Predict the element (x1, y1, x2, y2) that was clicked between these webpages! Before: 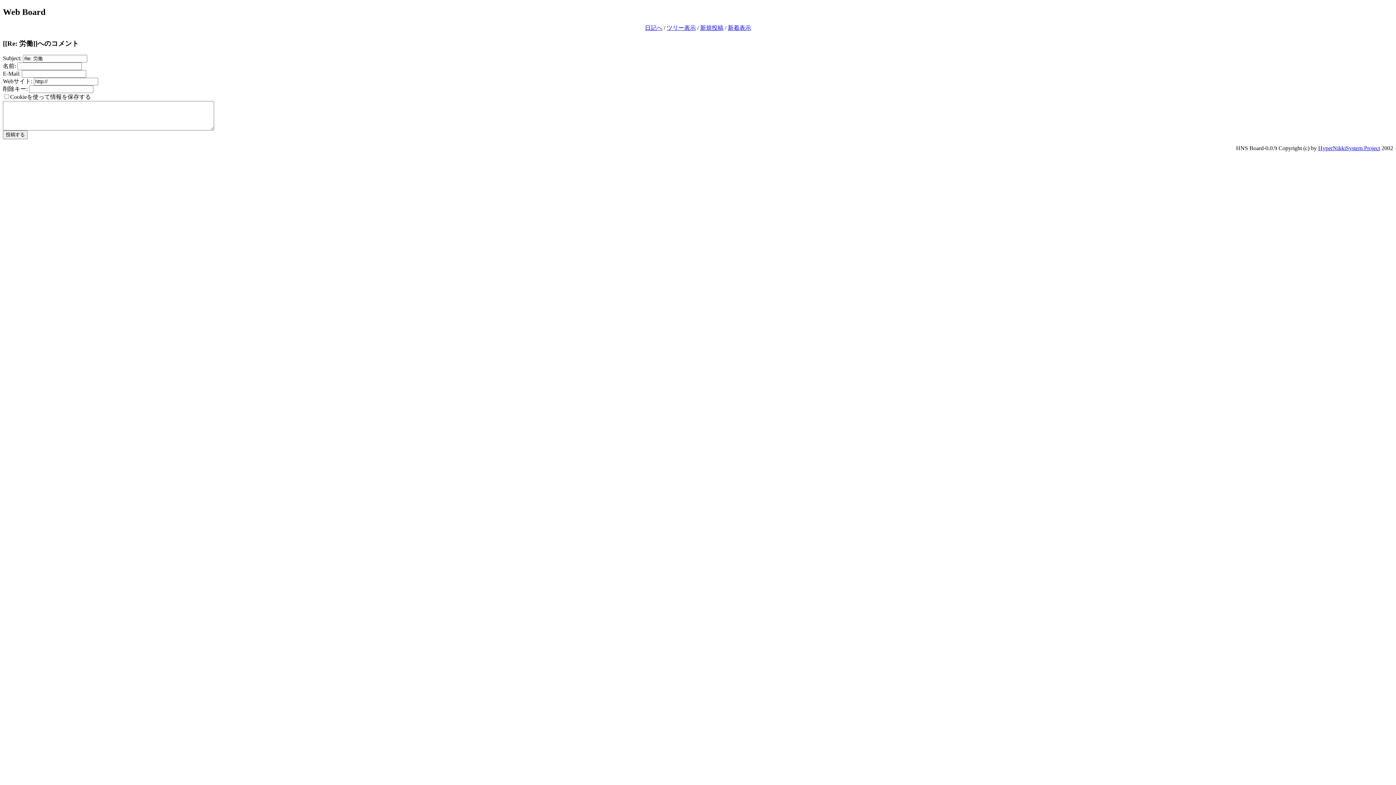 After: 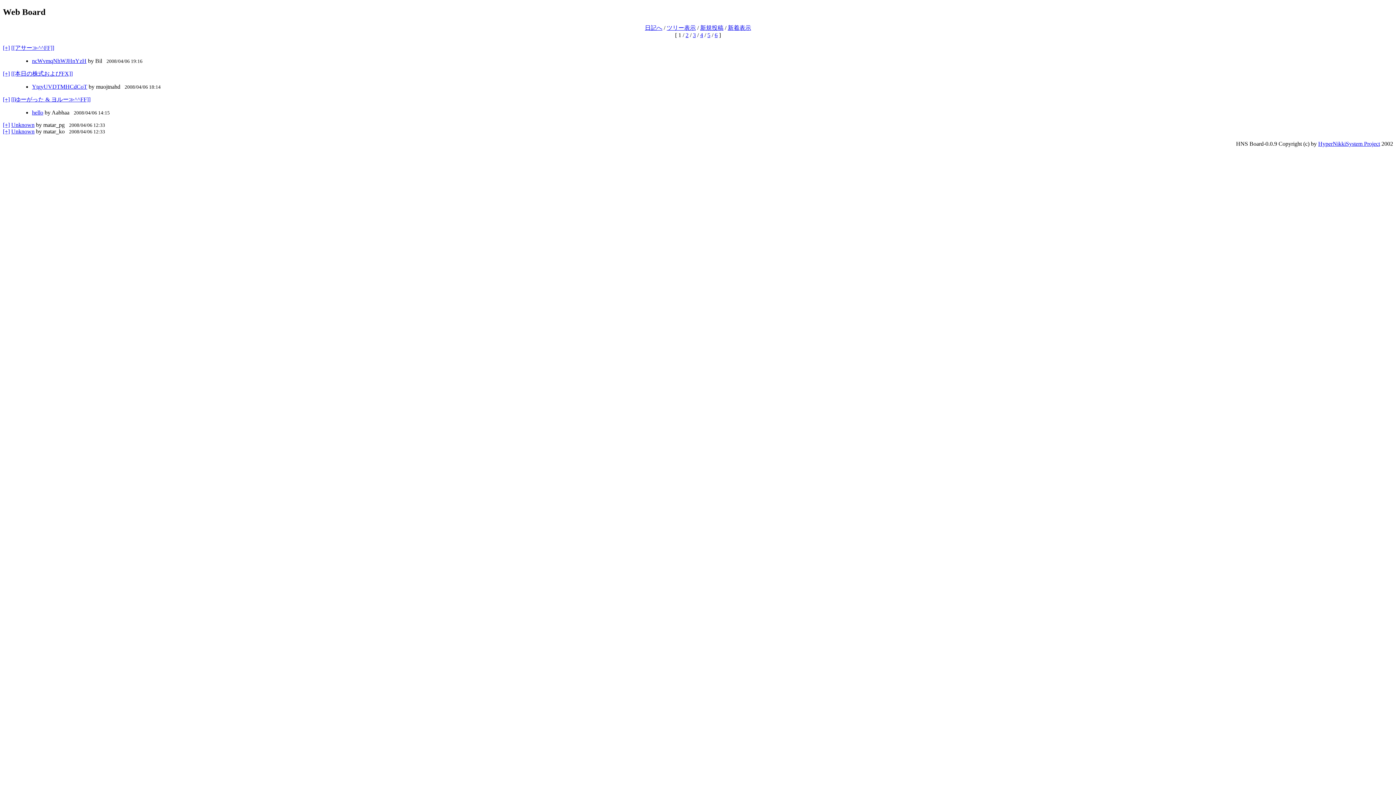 Action: label: ツリー表示 bbox: (666, 24, 696, 30)